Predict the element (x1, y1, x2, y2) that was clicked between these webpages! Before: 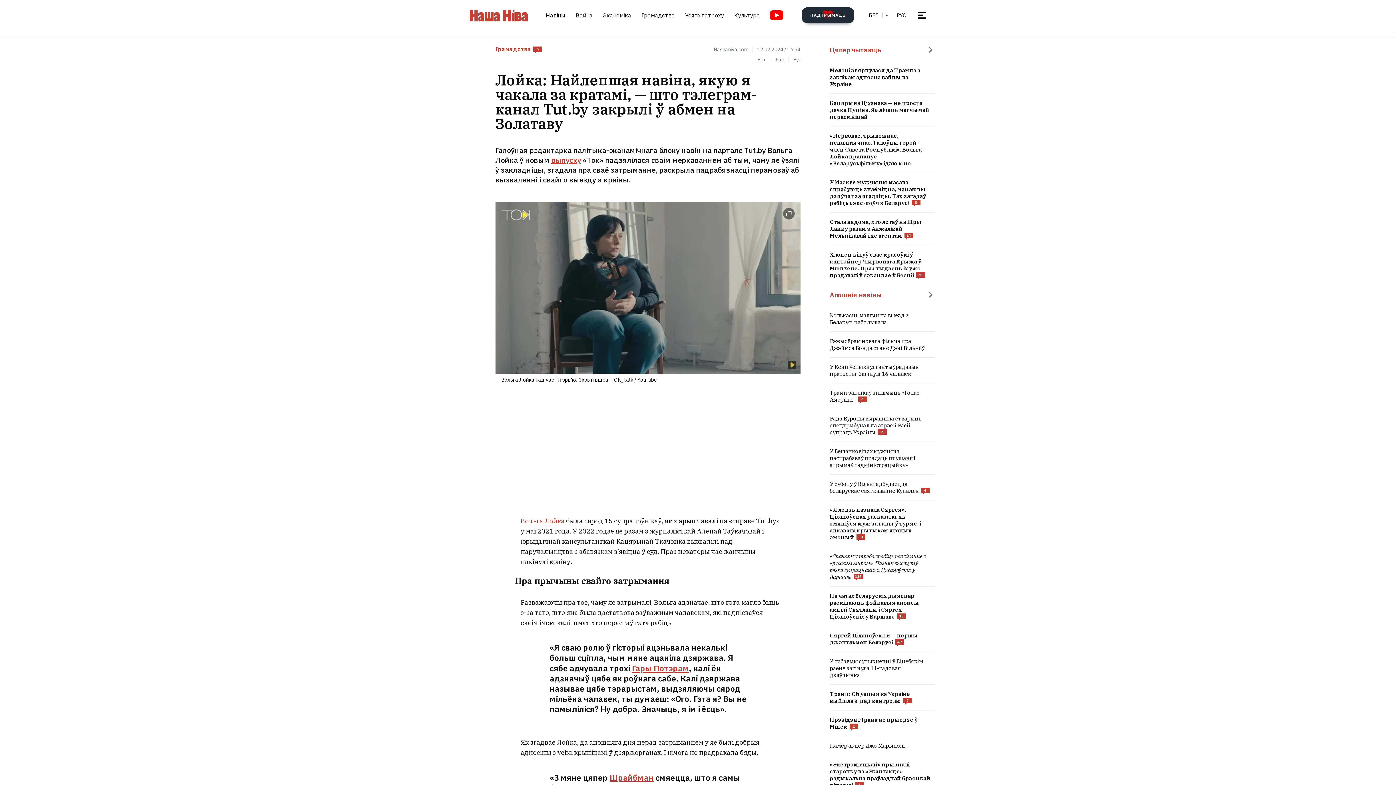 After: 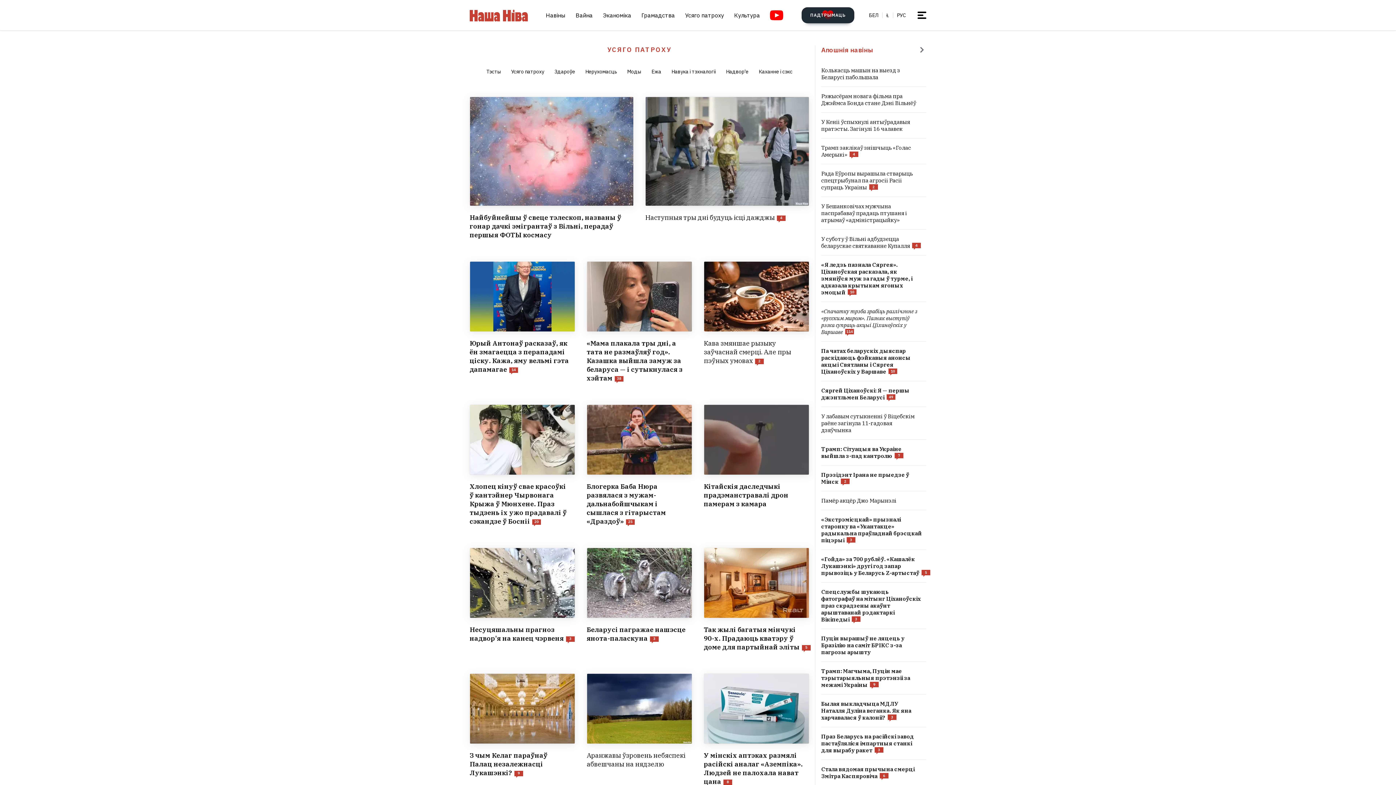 Action: bbox: (685, 10, 724, 20) label: Усяго патроху